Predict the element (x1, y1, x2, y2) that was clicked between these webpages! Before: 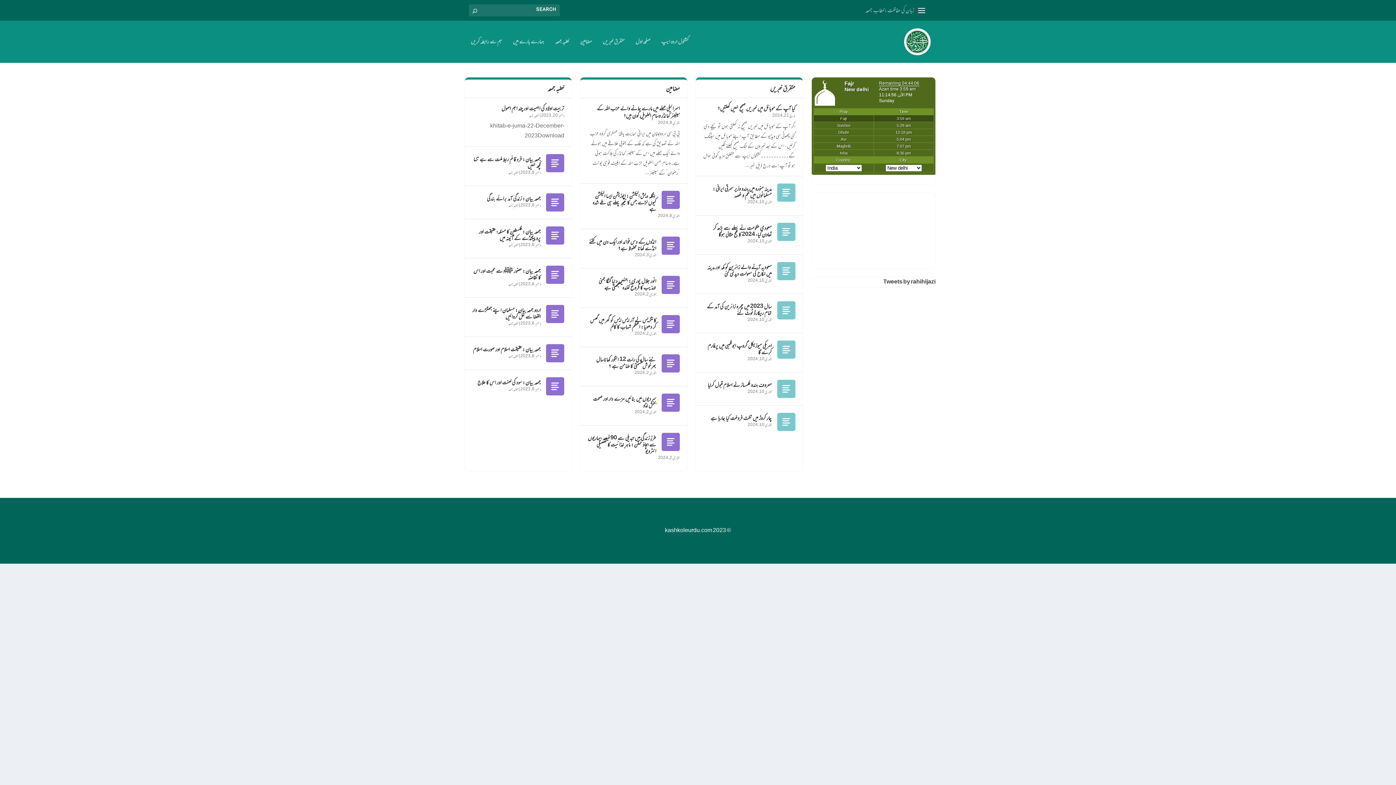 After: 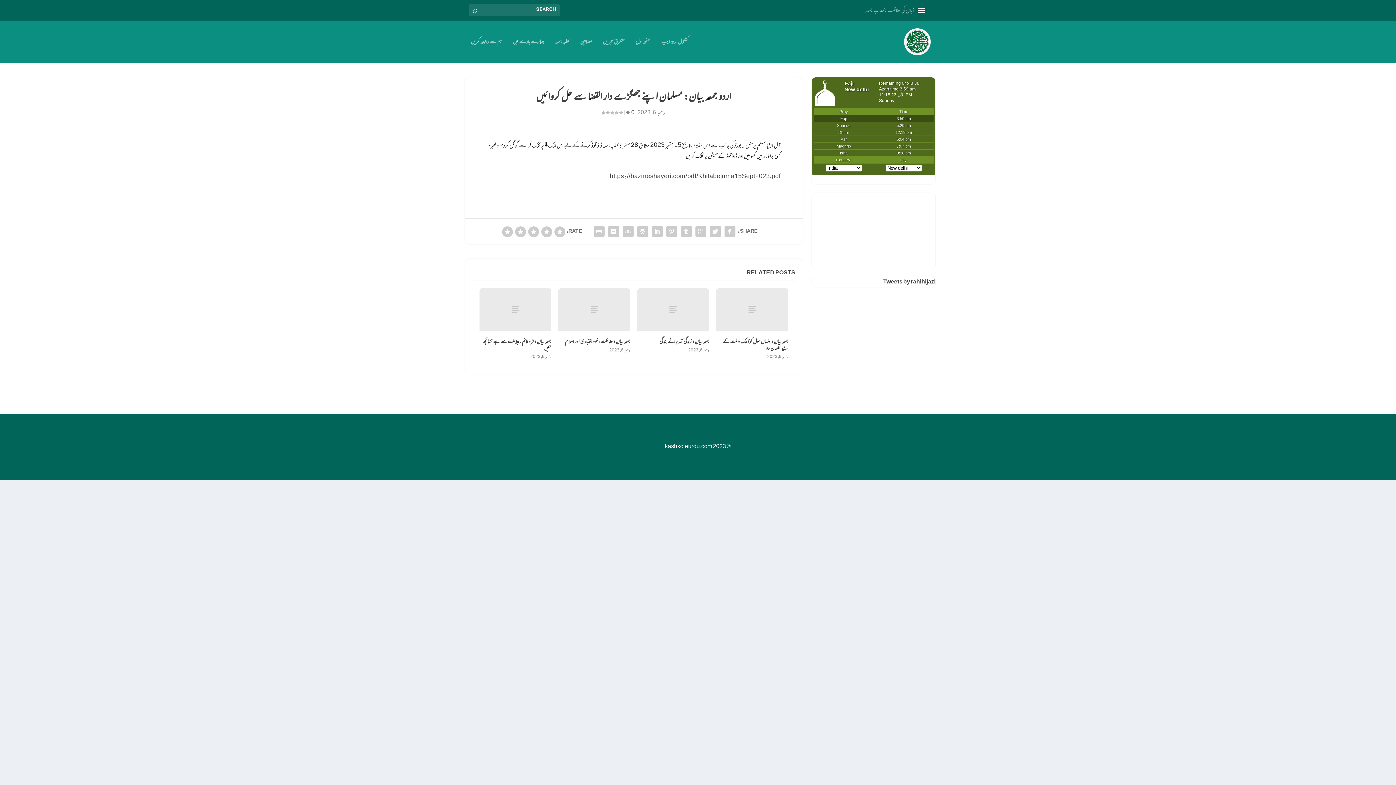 Action: bbox: (472, 305, 540, 322) label: اردو جمعہ بیان: مسلمان اپنے جھگڑے دار القضا سے حل کروائیں